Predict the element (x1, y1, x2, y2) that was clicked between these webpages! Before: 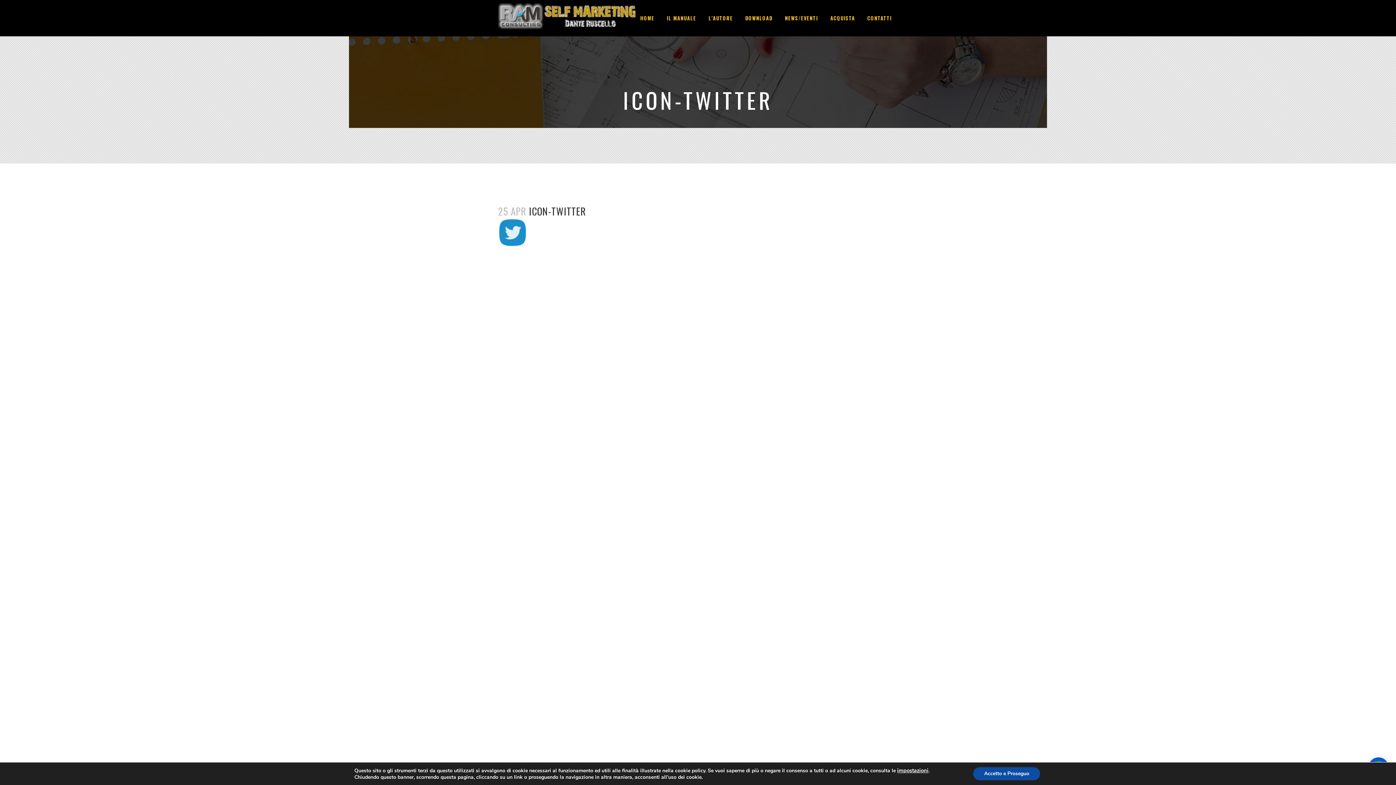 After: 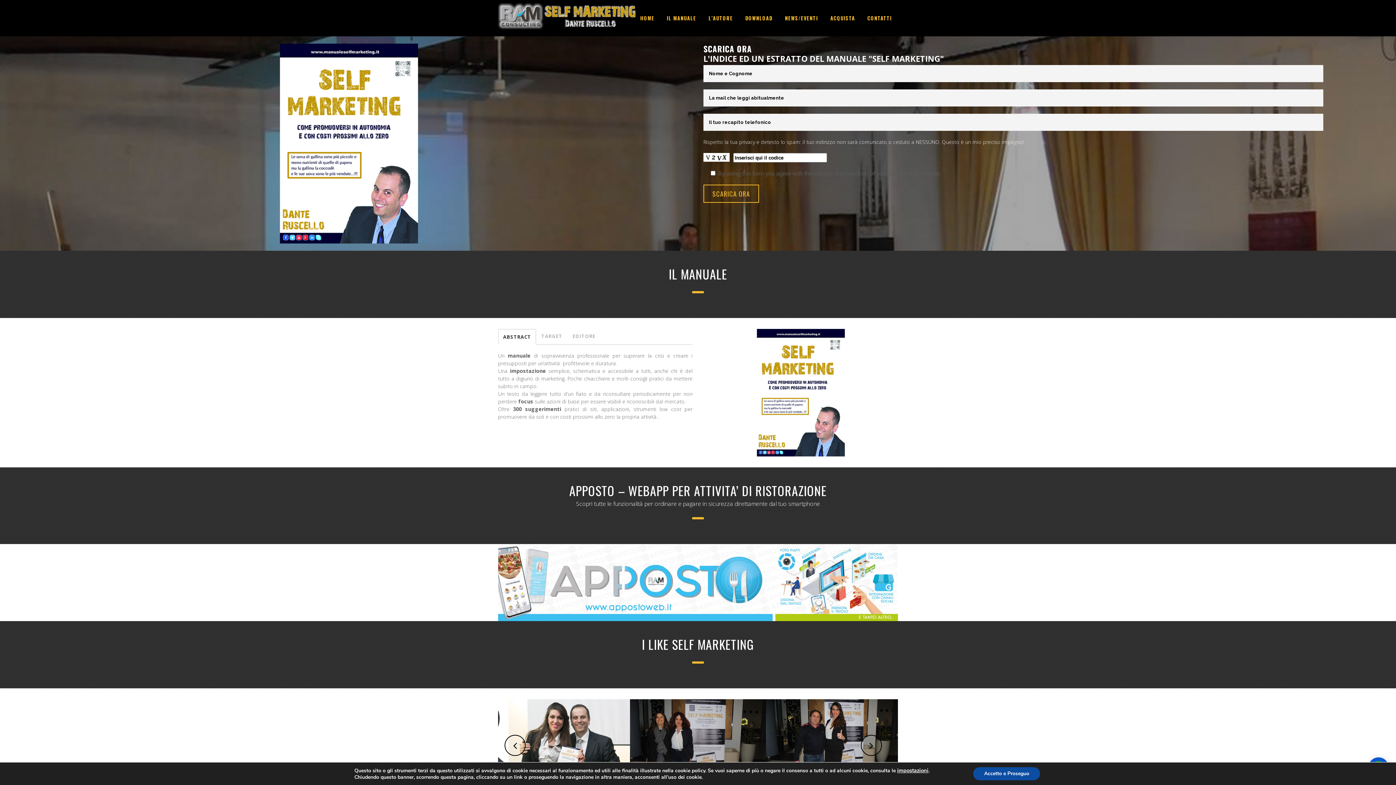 Action: bbox: (634, 0, 660, 36) label: HOME